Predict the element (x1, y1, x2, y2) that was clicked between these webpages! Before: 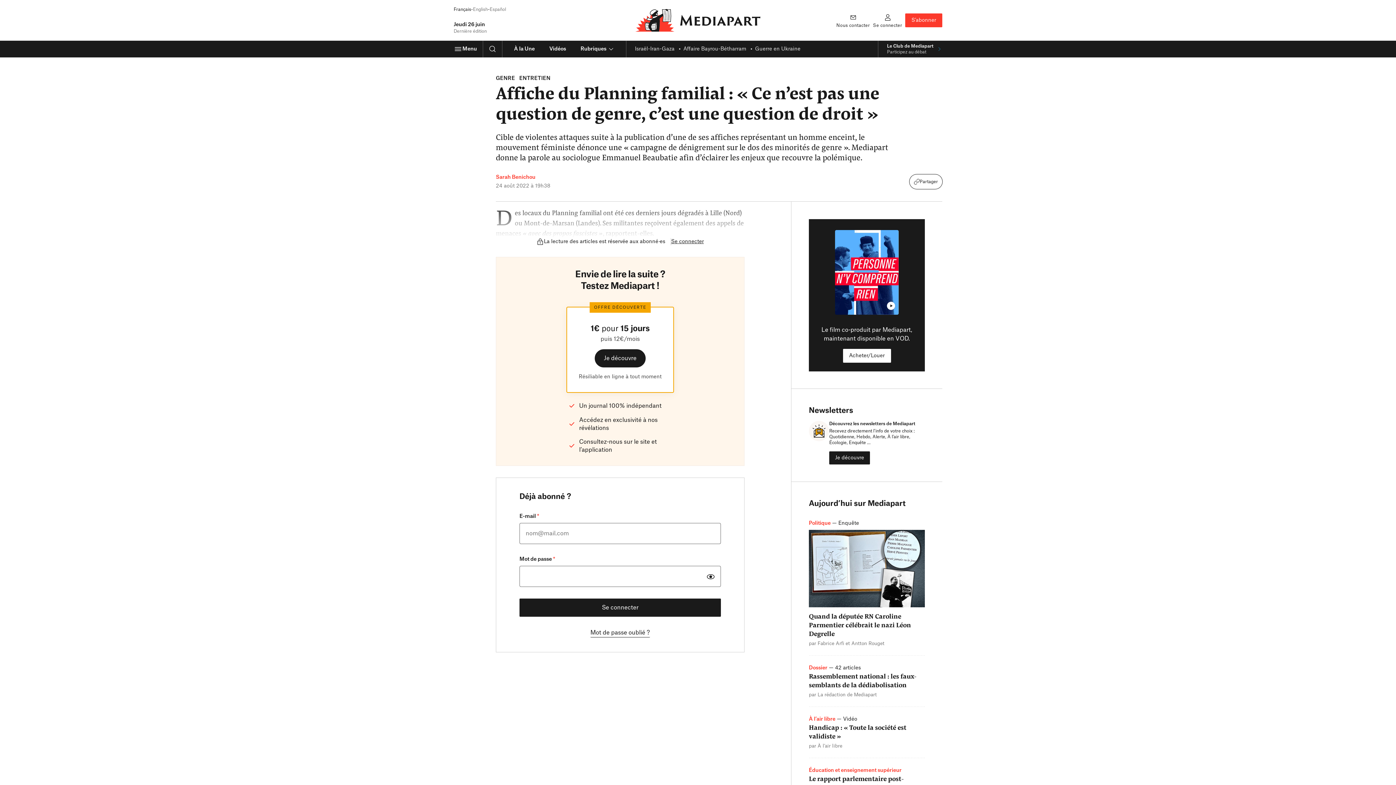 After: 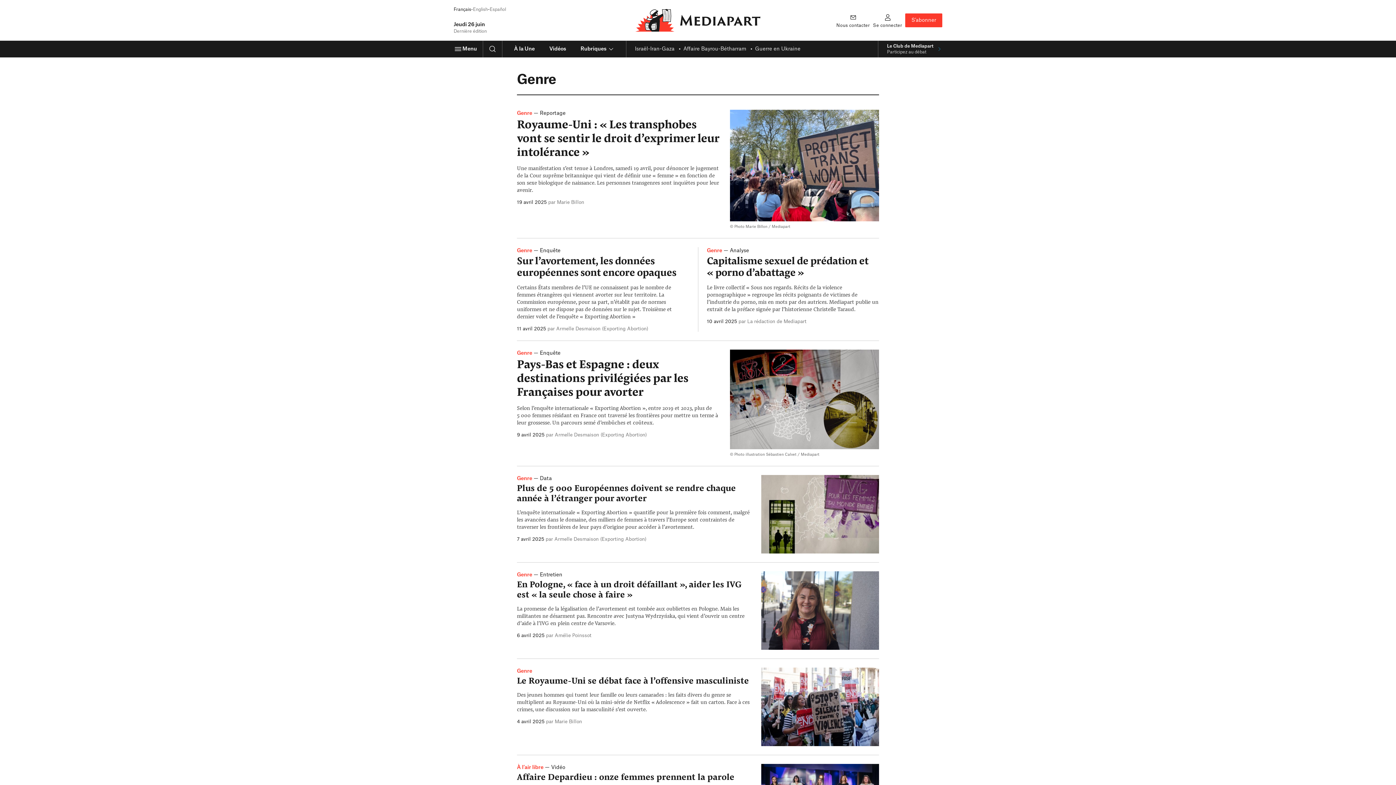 Action: bbox: (496, 76, 515, 81) label: GENRE